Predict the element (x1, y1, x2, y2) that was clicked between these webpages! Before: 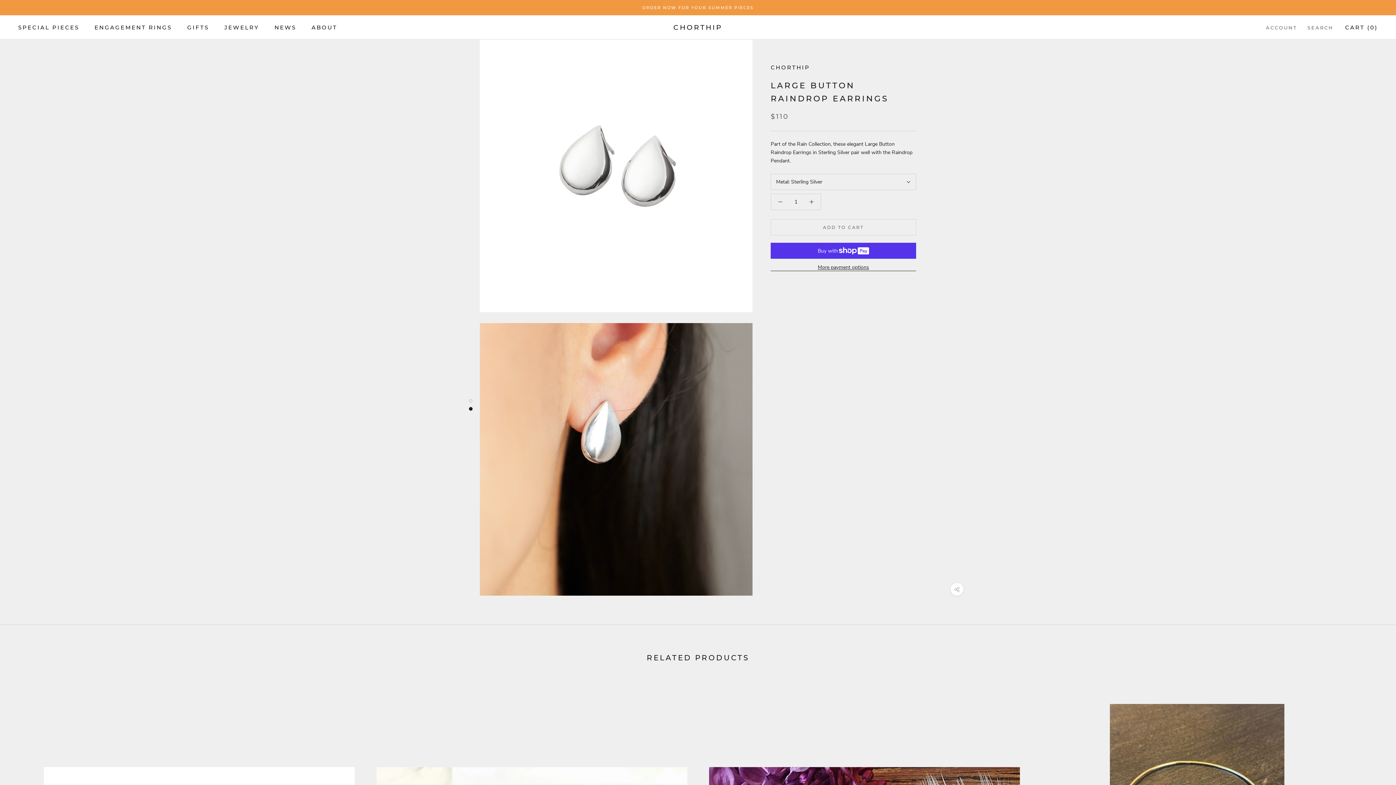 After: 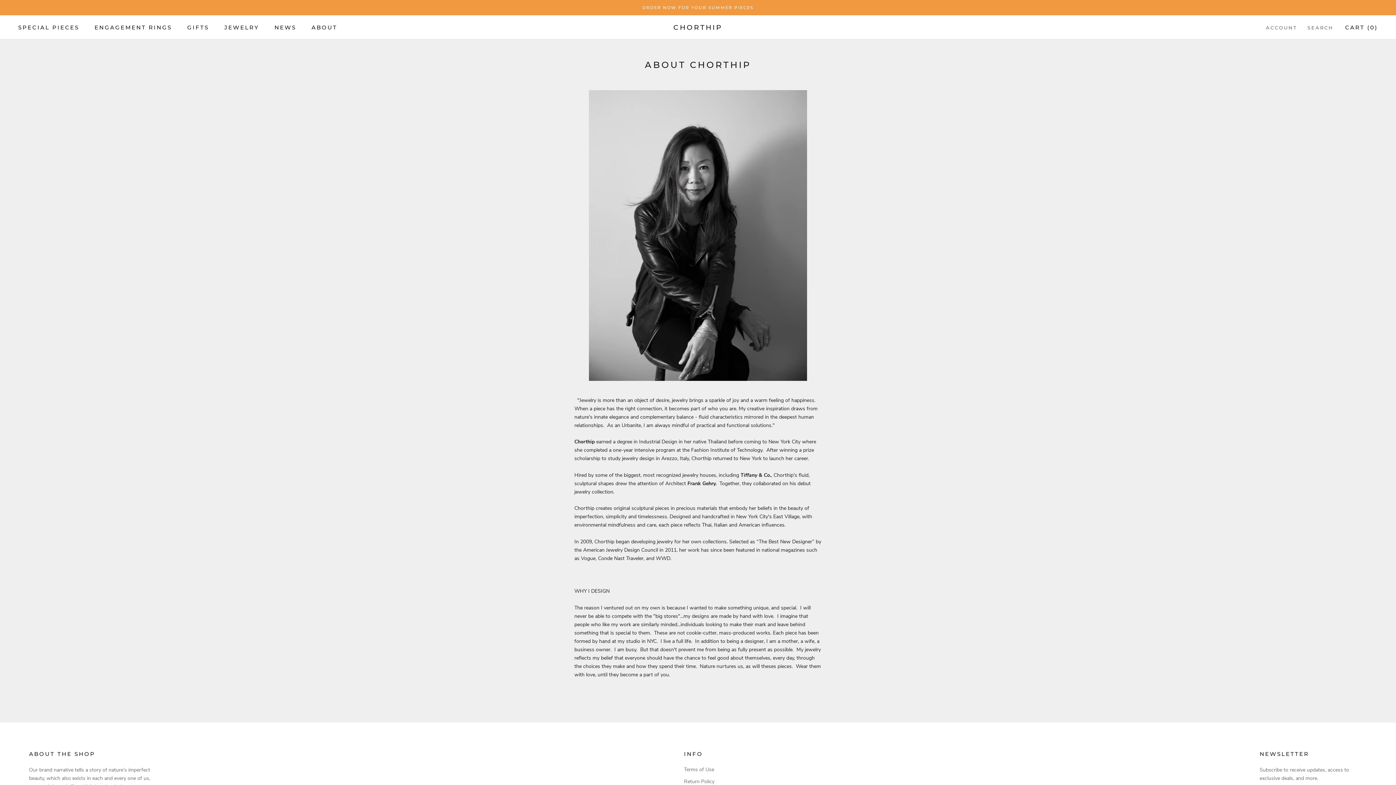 Action: label: ABOUT bbox: (311, 23, 337, 30)